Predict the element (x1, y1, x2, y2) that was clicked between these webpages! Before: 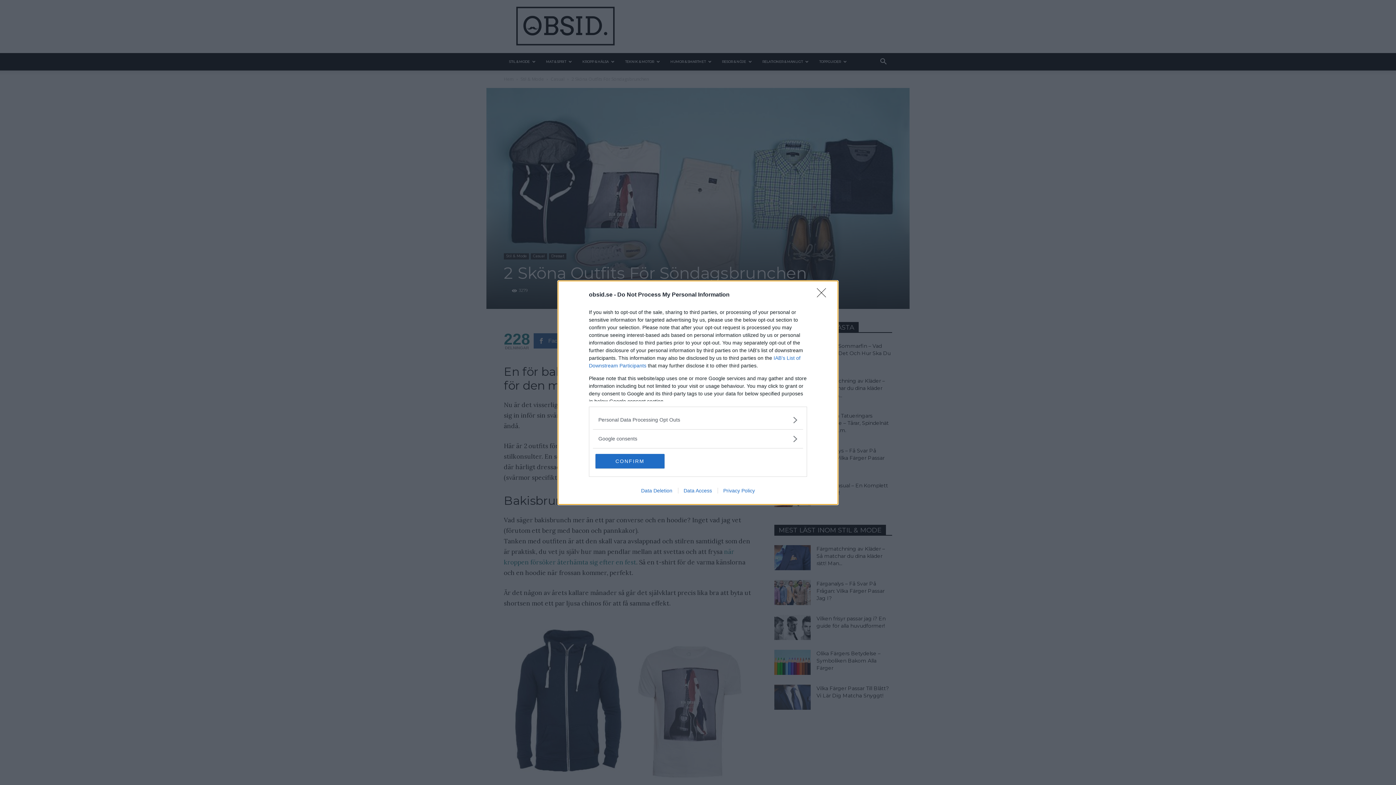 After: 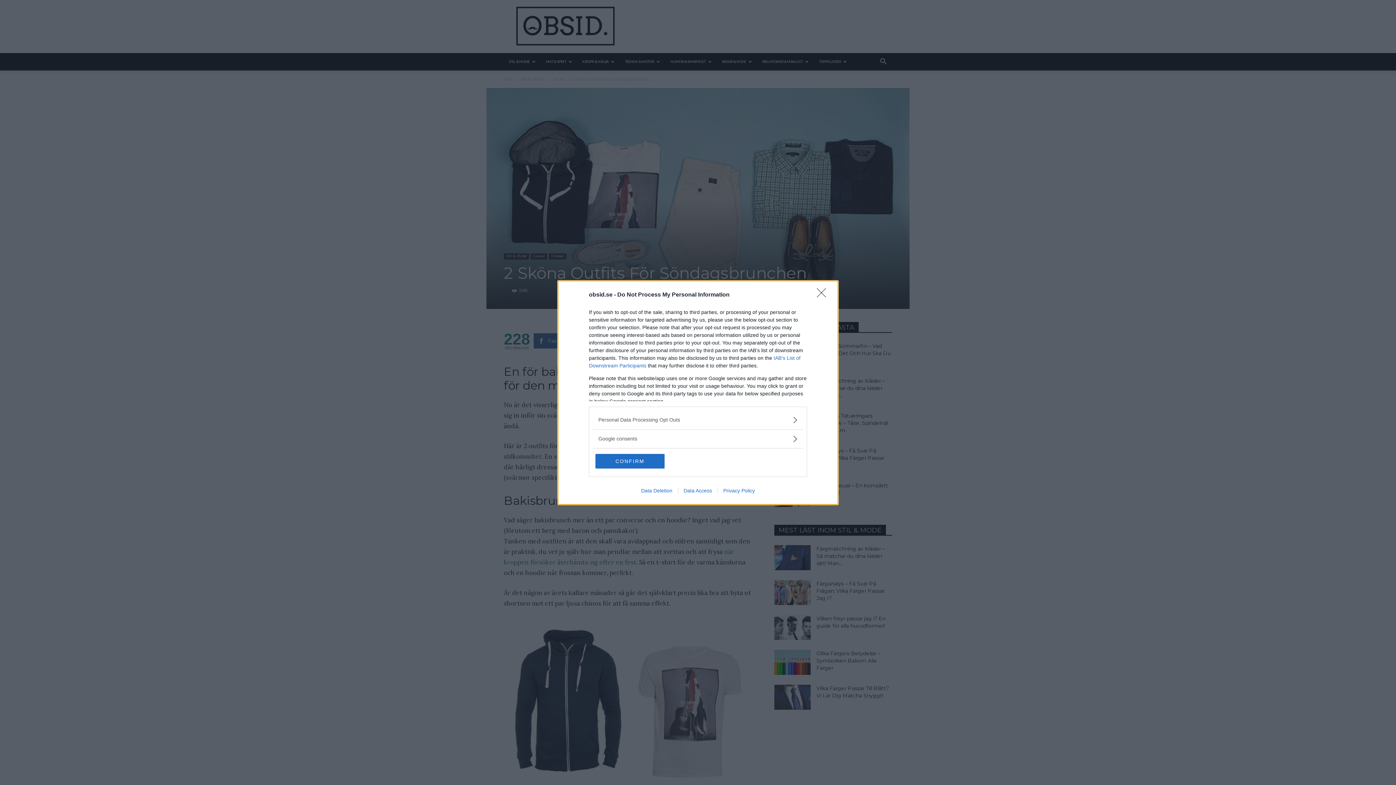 Action: label: Data Access bbox: (678, 487, 717, 493)